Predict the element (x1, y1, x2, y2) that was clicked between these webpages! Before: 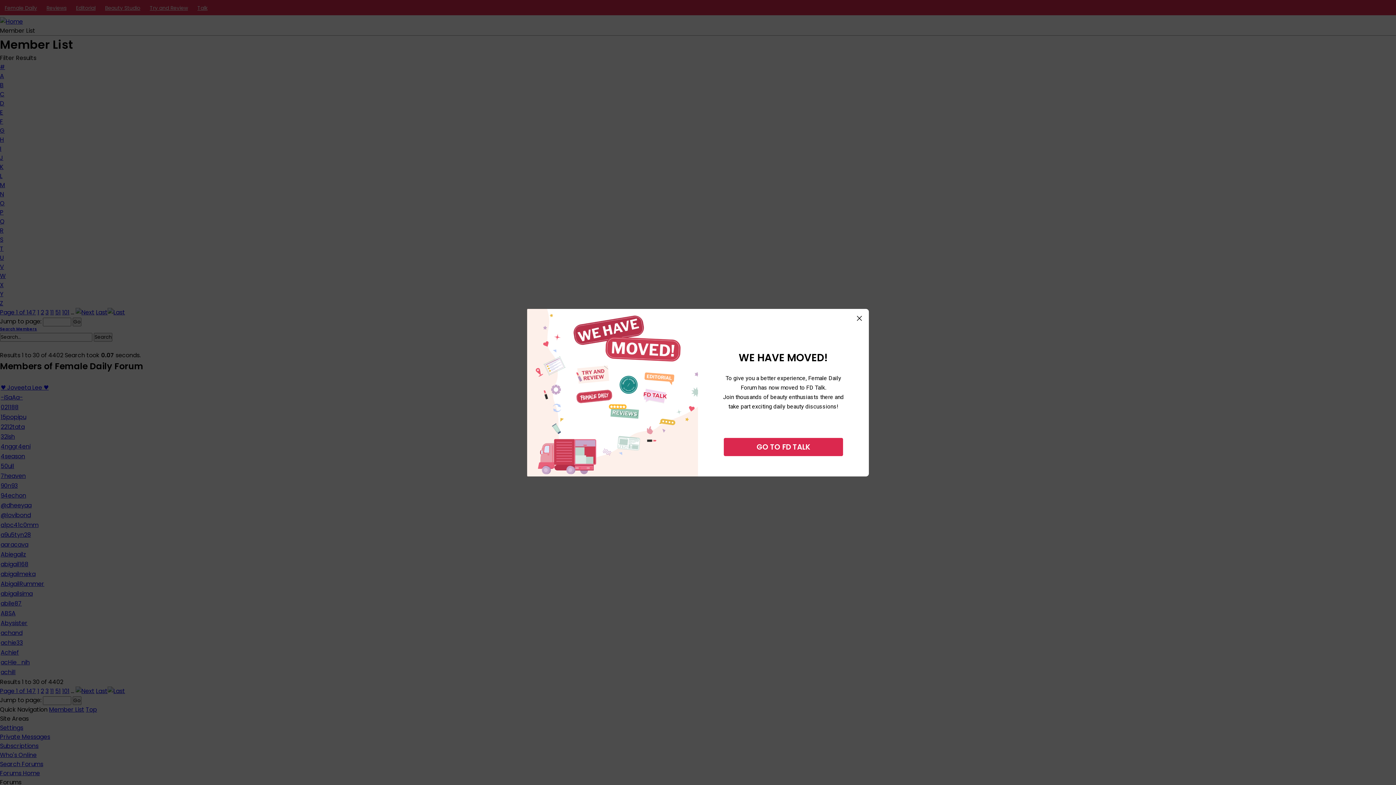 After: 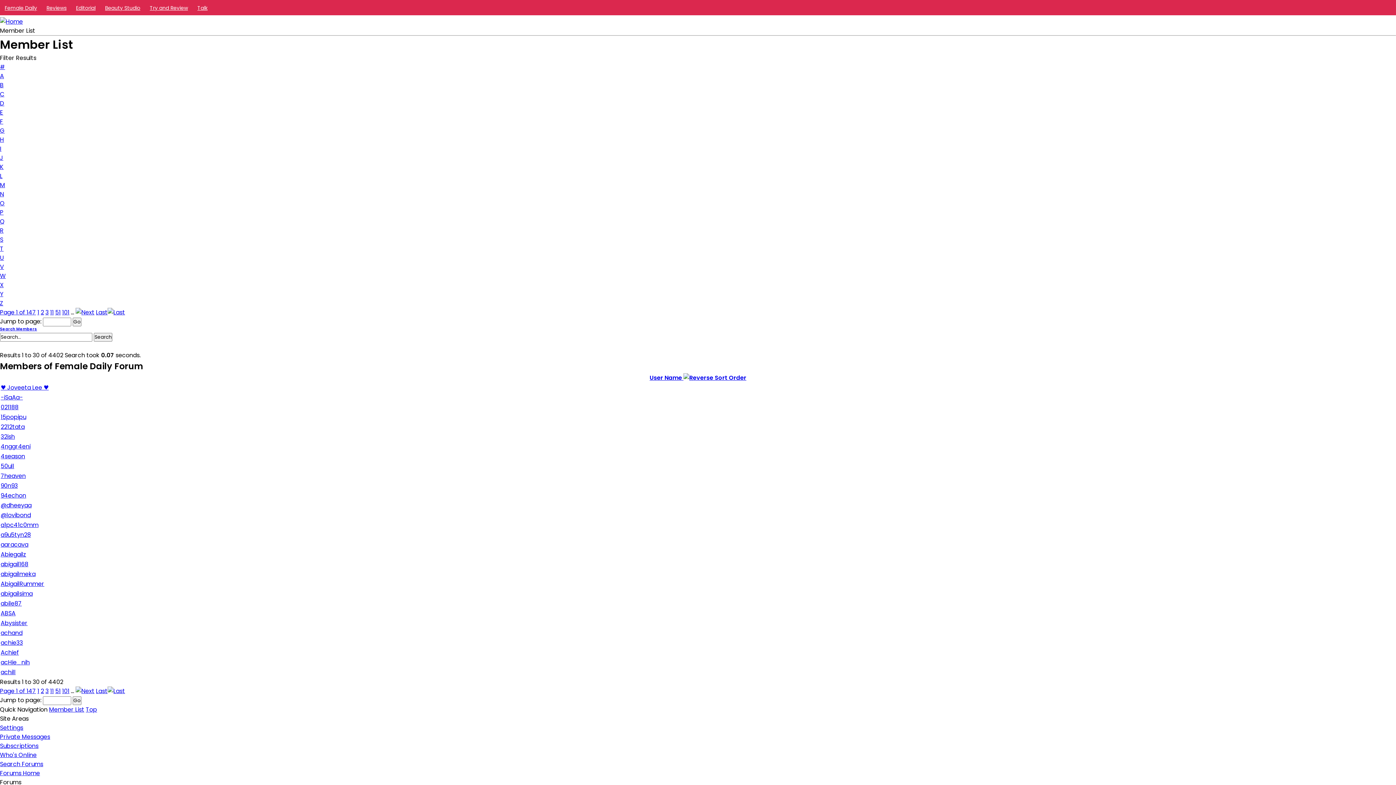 Action: bbox: (857, 315, 862, 321)